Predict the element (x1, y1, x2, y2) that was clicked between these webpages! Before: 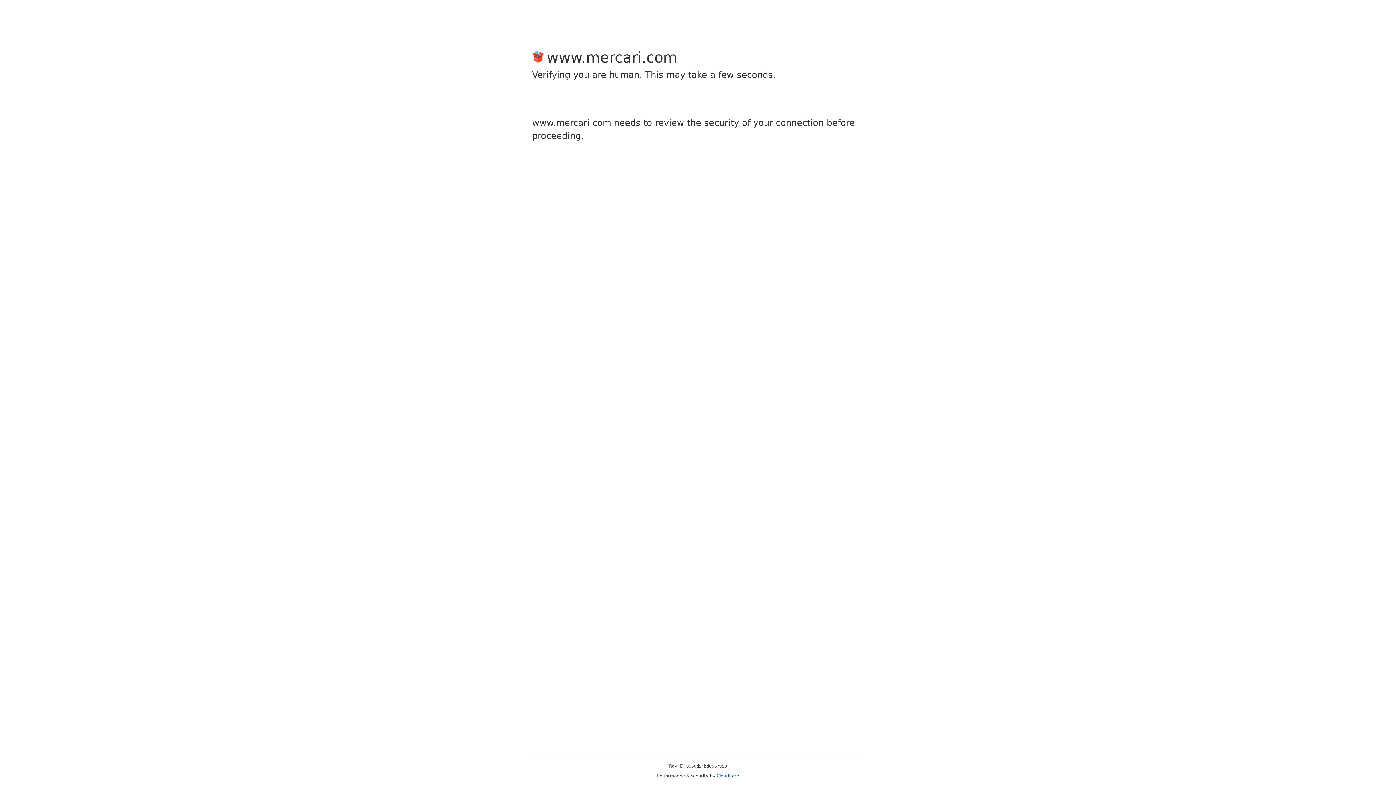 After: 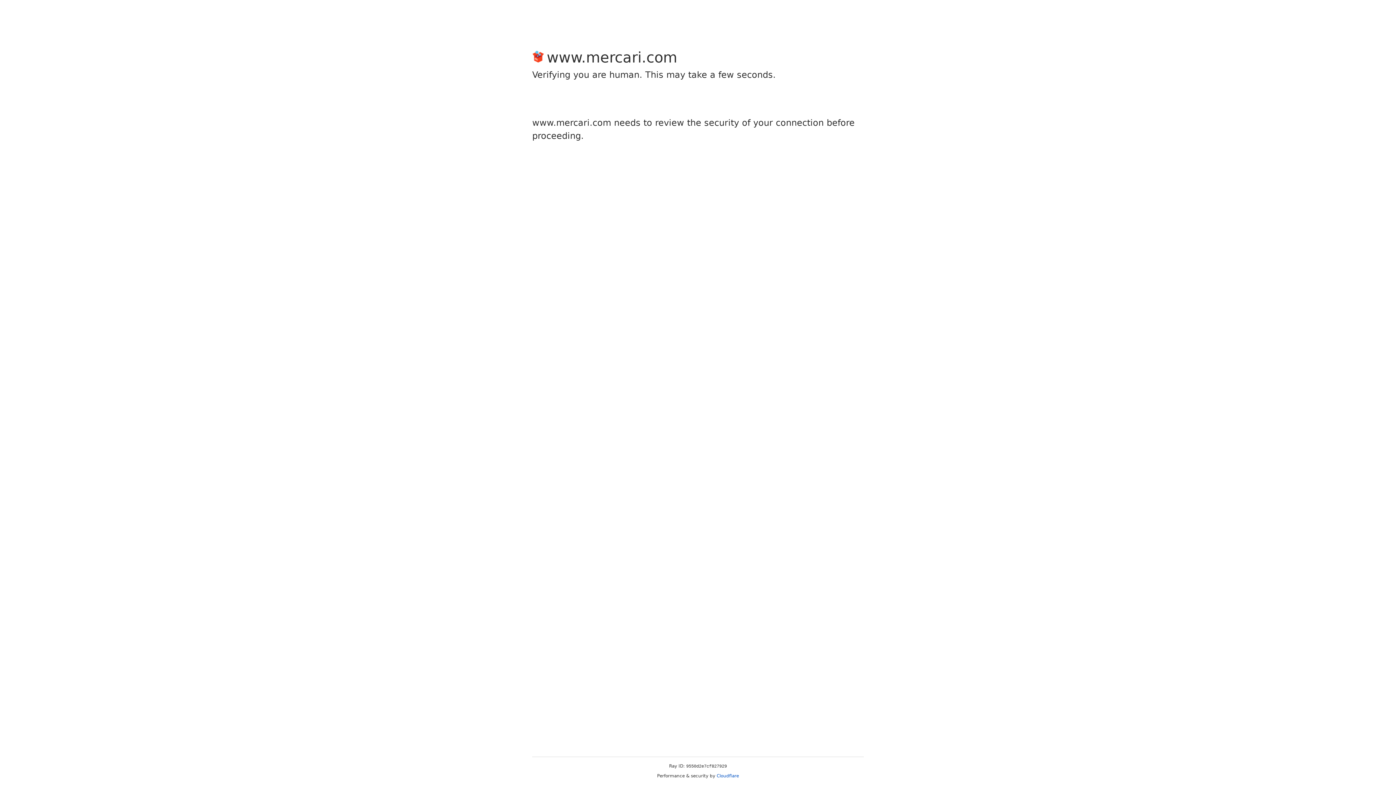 Action: bbox: (716, 773, 739, 778) label: Cloudflare